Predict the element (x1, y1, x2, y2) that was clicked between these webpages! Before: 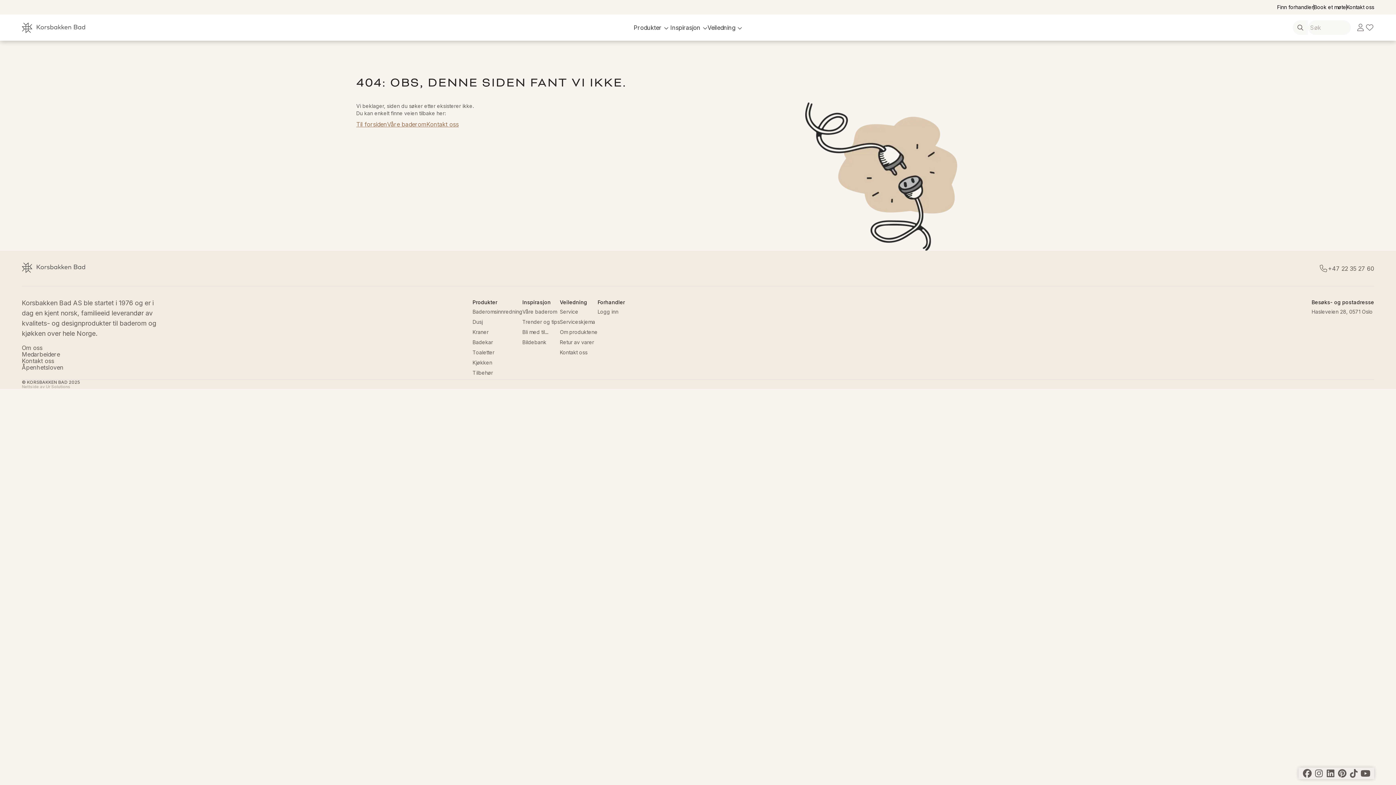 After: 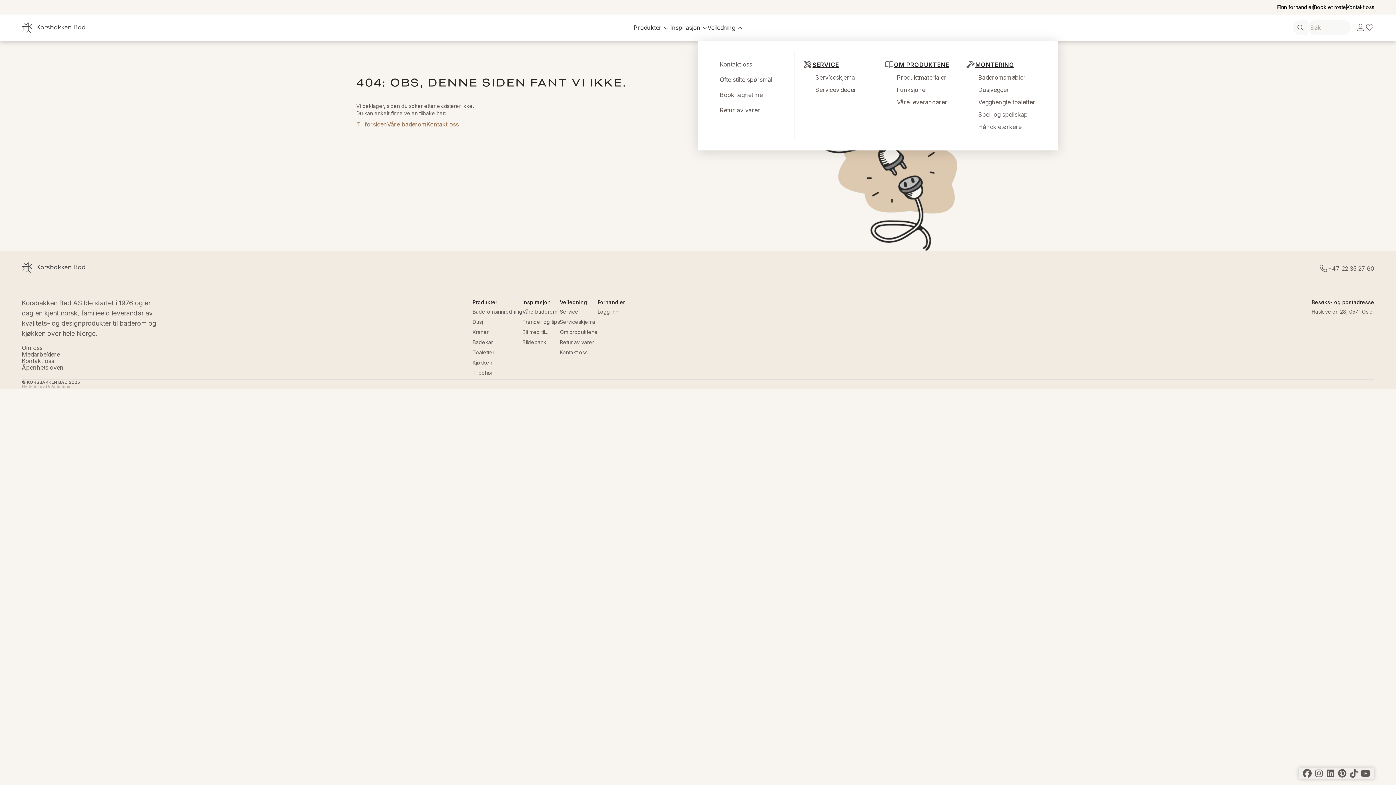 Action: label: Veiledning bbox: (707, 14, 744, 40)